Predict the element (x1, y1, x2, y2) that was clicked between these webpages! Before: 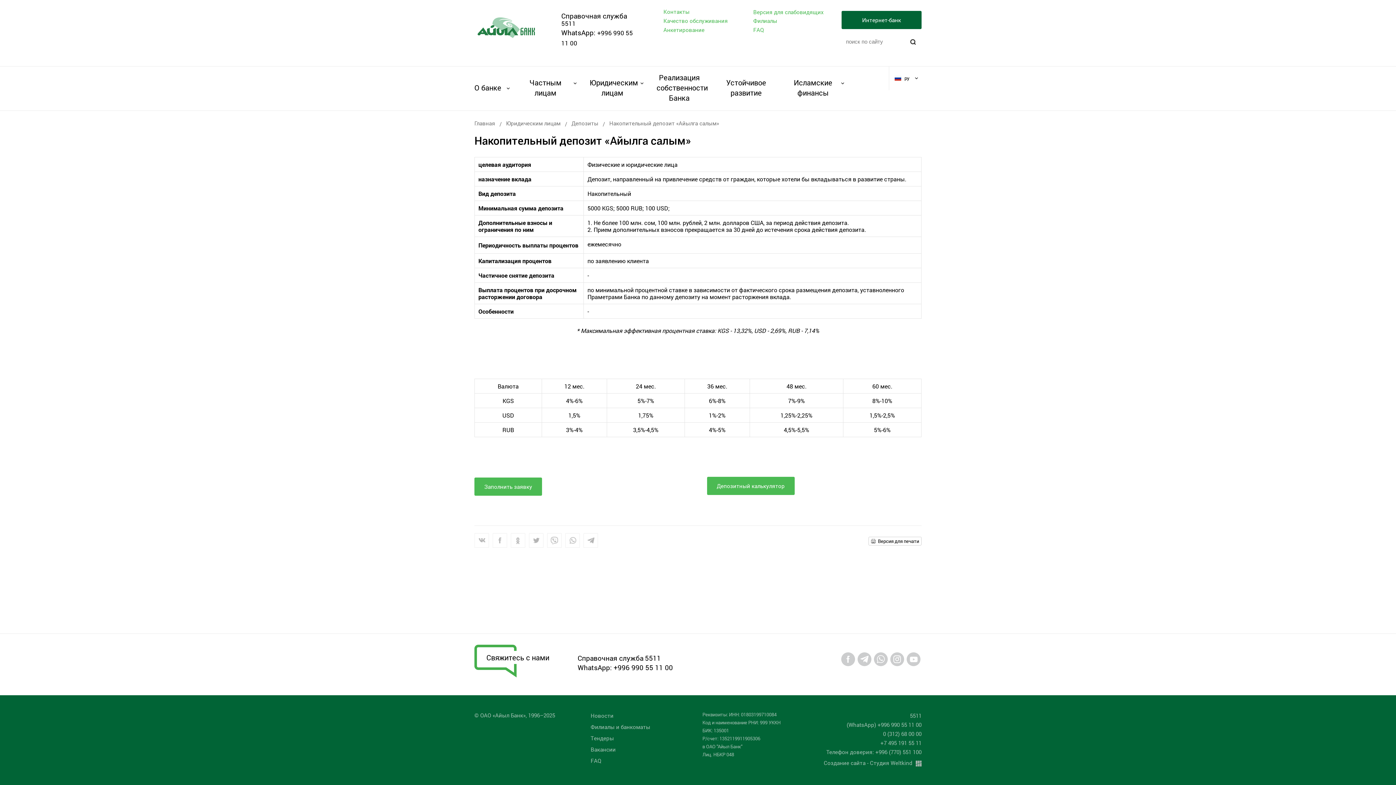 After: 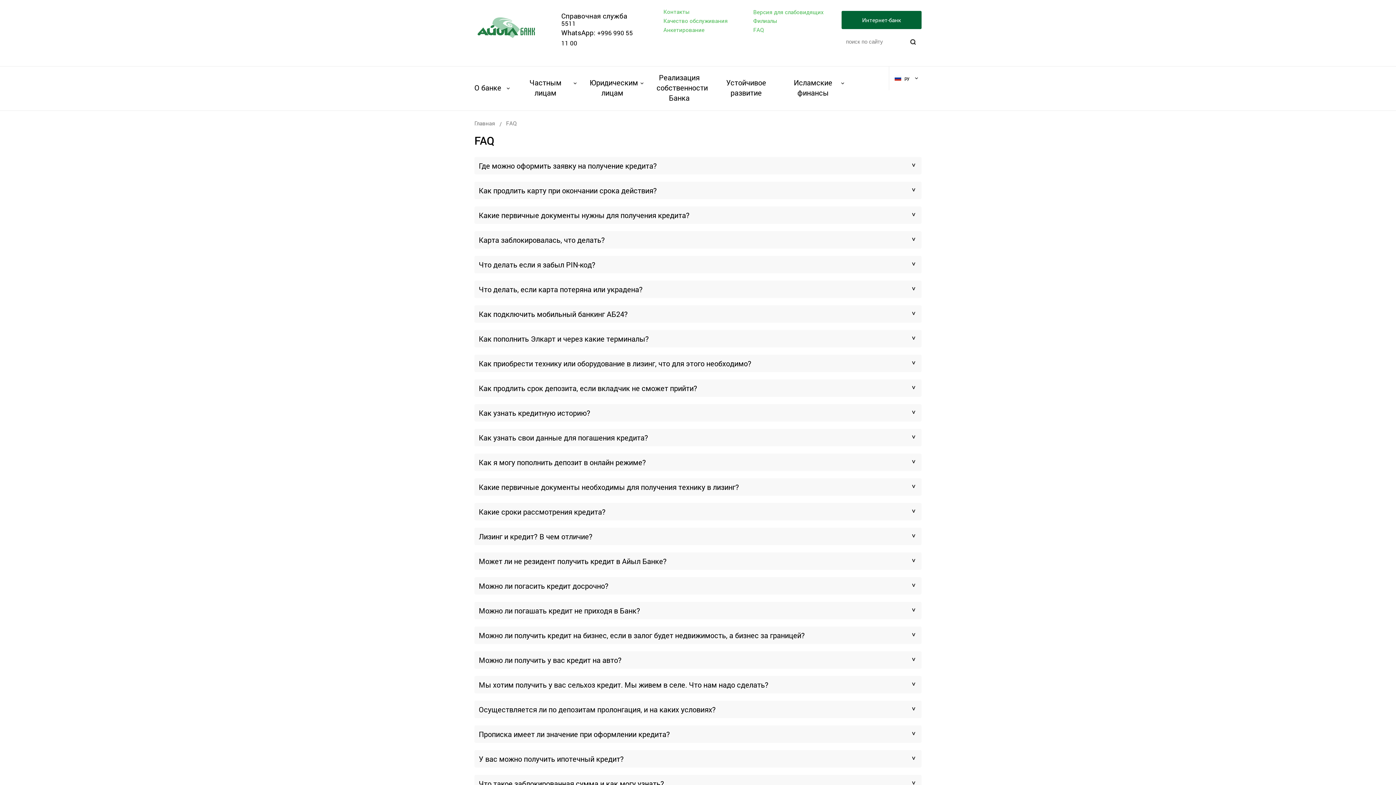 Action: label: FAQ bbox: (590, 757, 601, 764)